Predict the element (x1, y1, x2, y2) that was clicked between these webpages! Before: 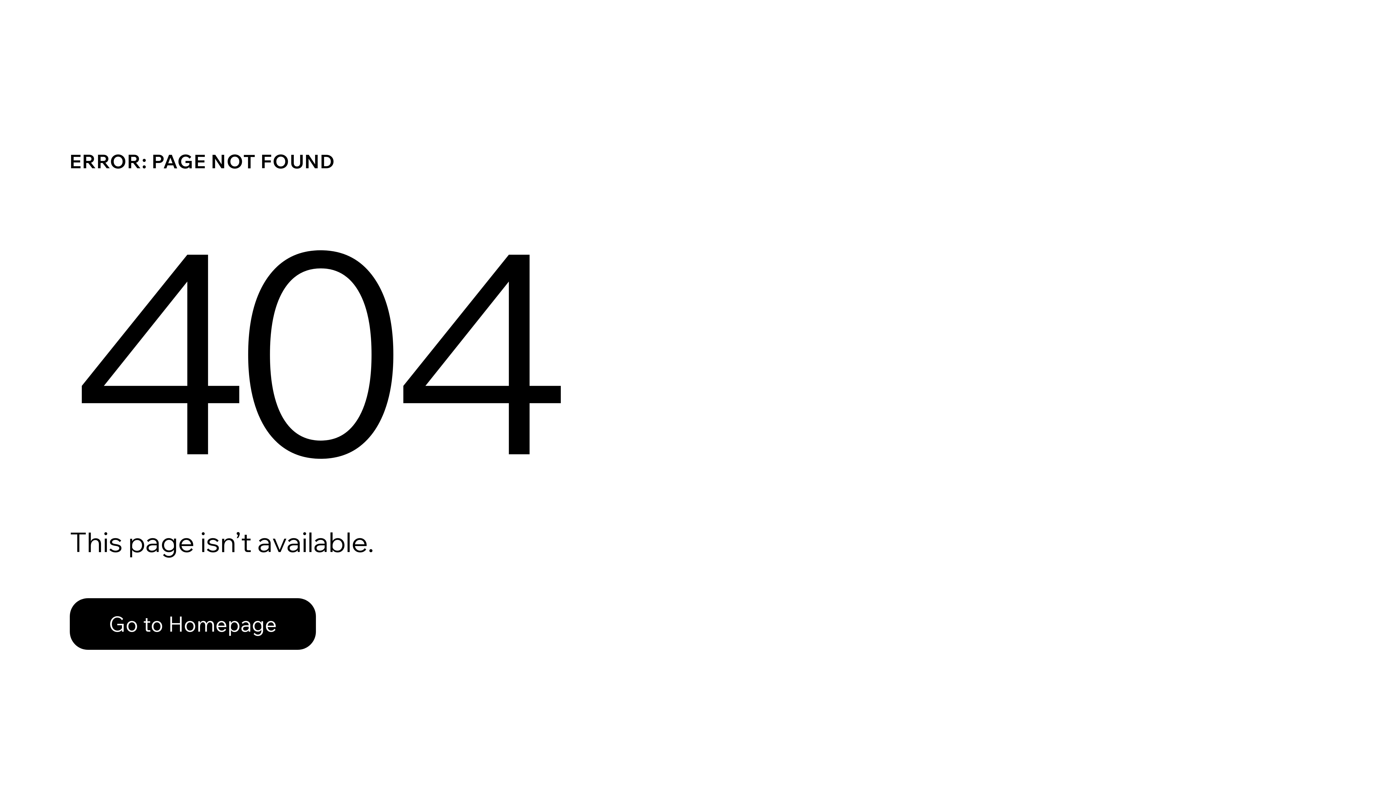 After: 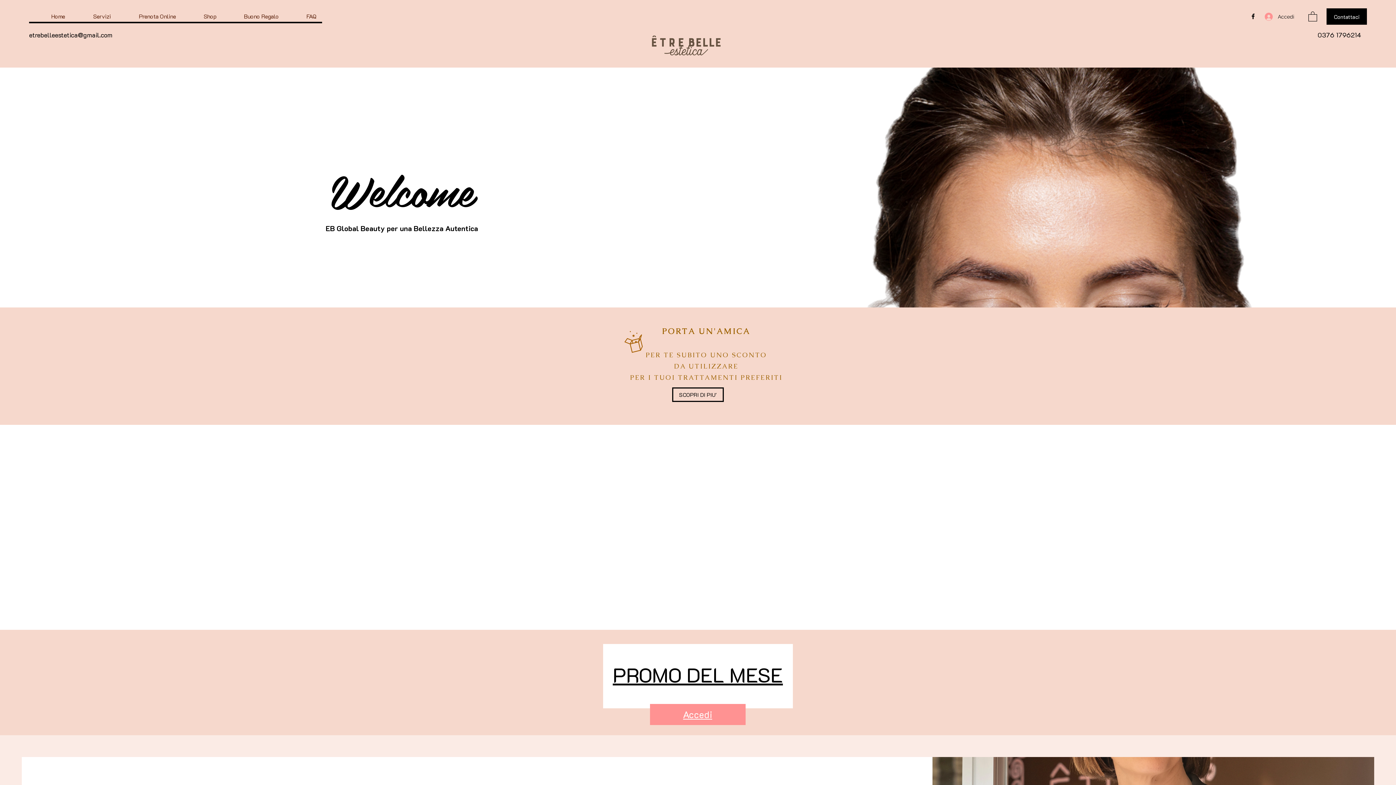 Action: bbox: (69, 598, 316, 650) label: Go to Homepage